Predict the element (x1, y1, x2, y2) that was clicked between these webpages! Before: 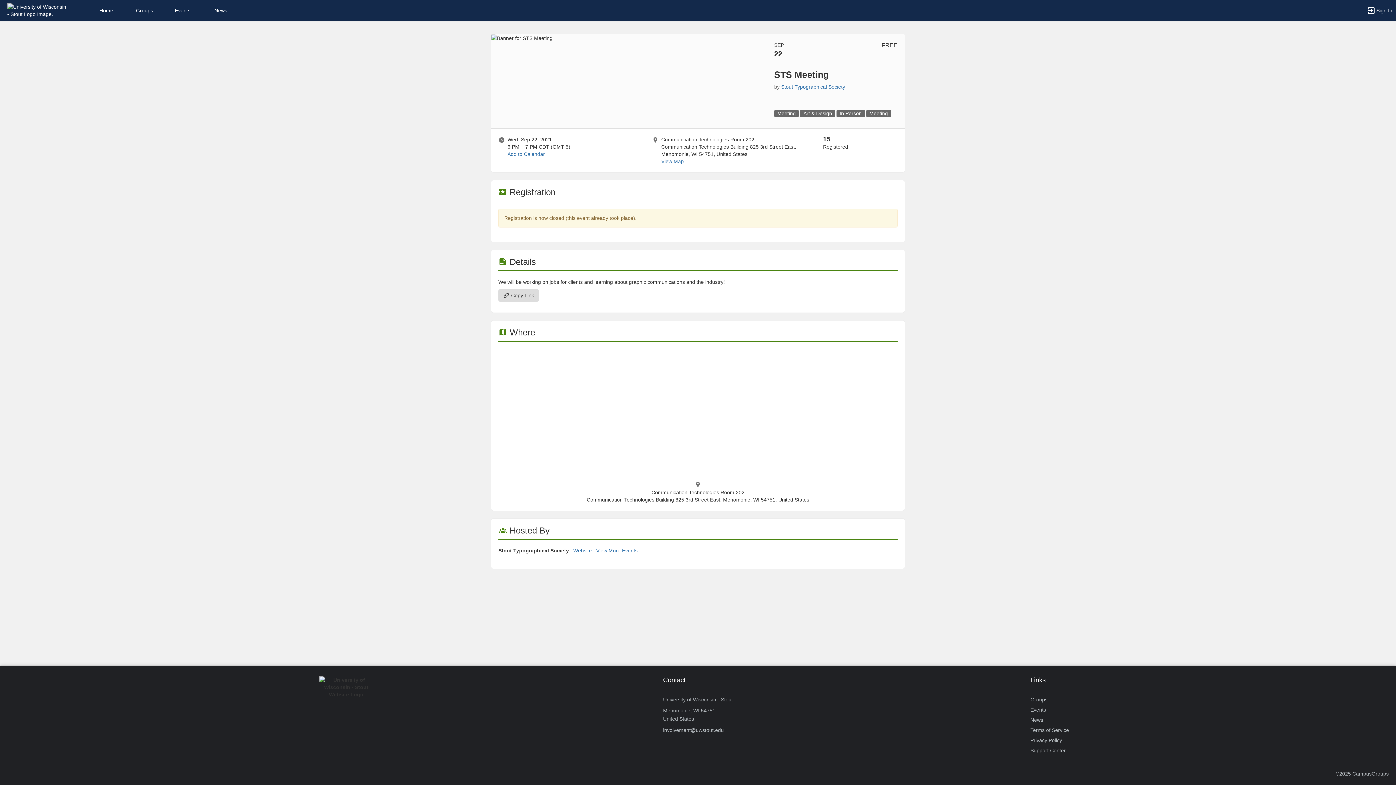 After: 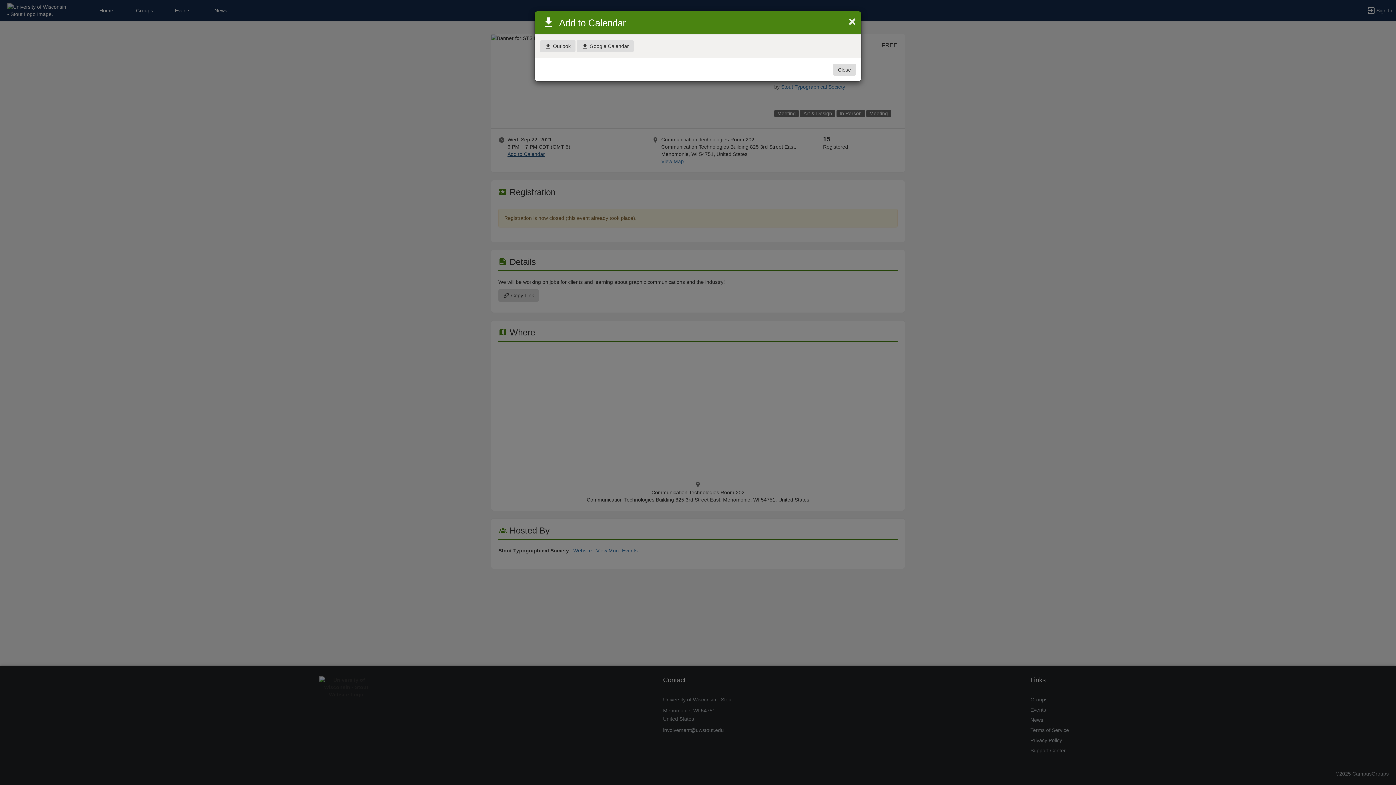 Action: label: Add to Calendar. STS Meeting. Wed, Sep 22, 2021 At 6 PM bbox: (507, 151, 545, 157)